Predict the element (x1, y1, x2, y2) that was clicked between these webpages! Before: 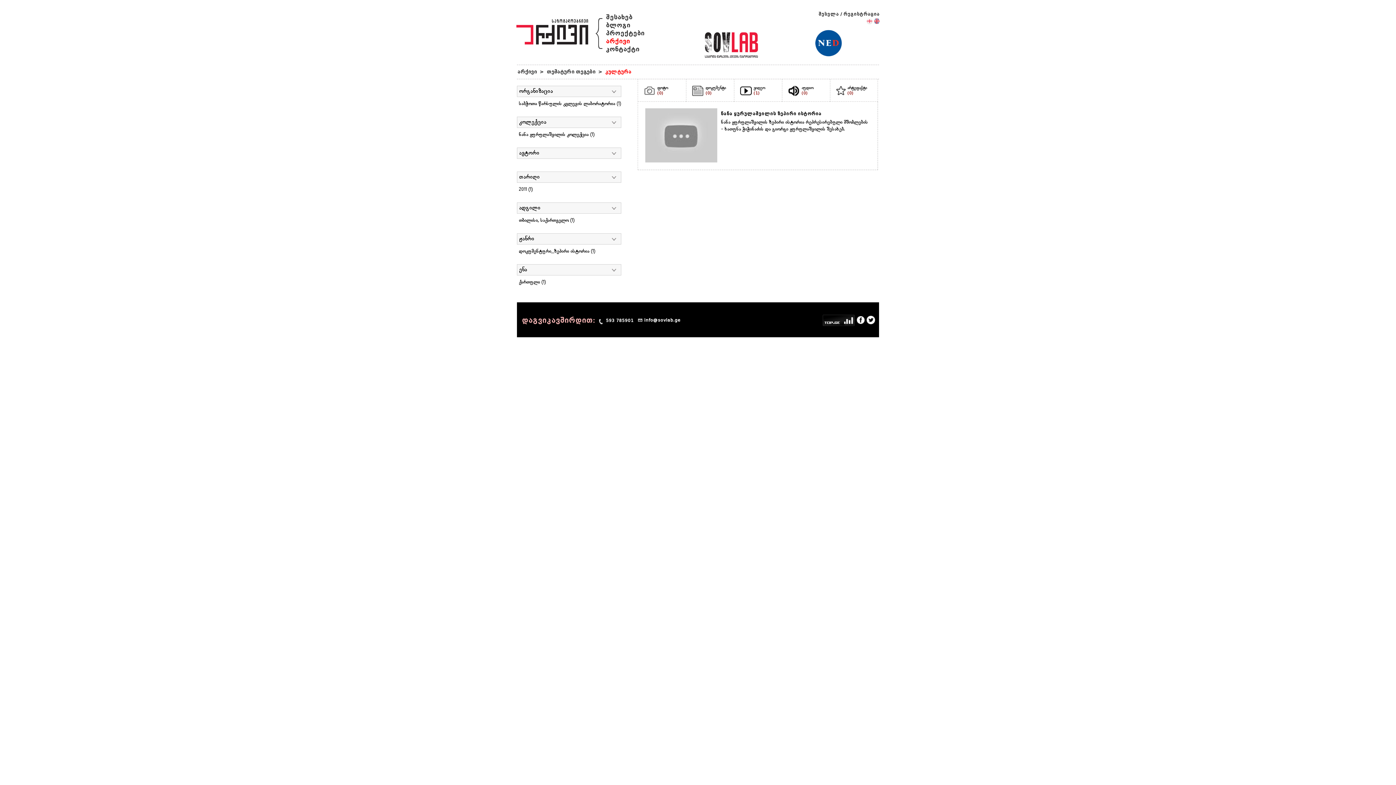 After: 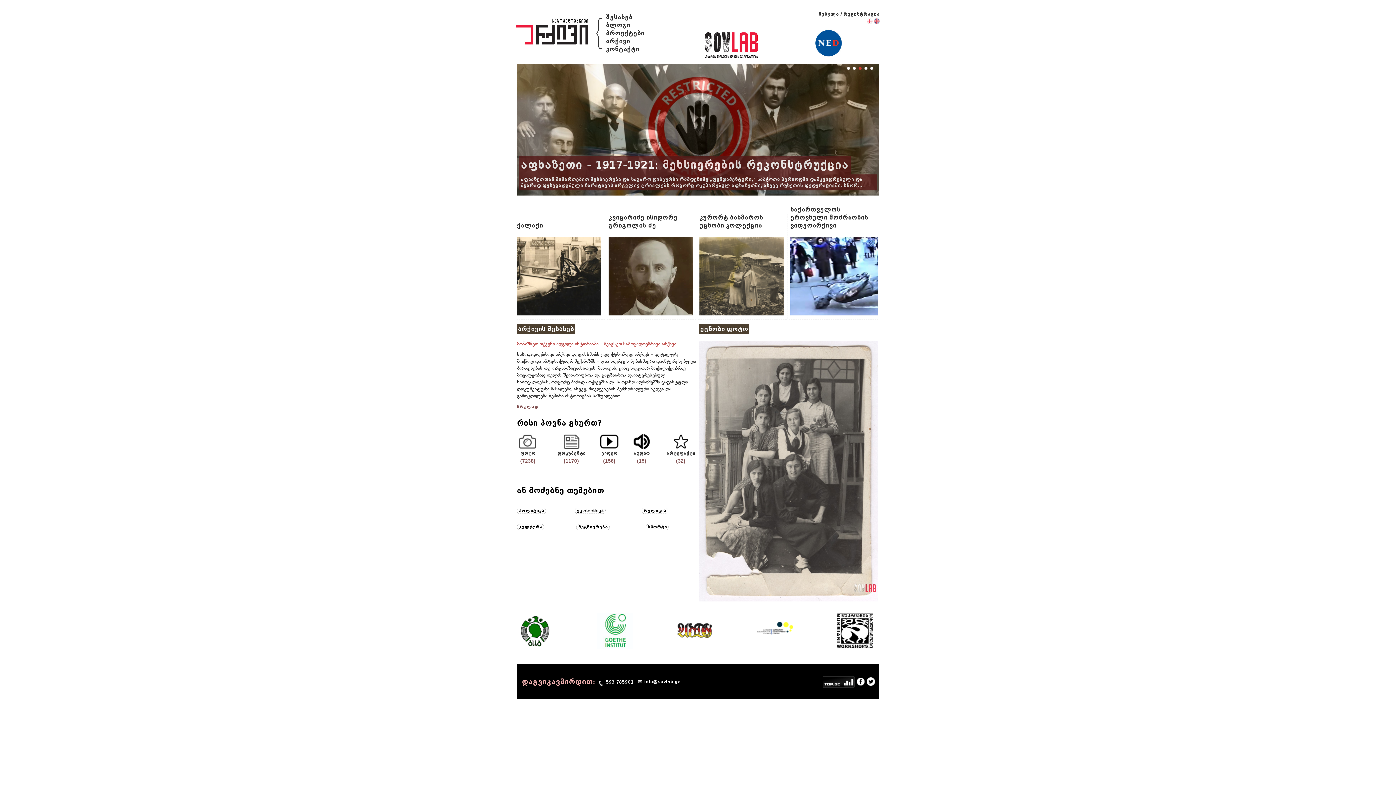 Action: bbox: (516, 28, 589, 34)